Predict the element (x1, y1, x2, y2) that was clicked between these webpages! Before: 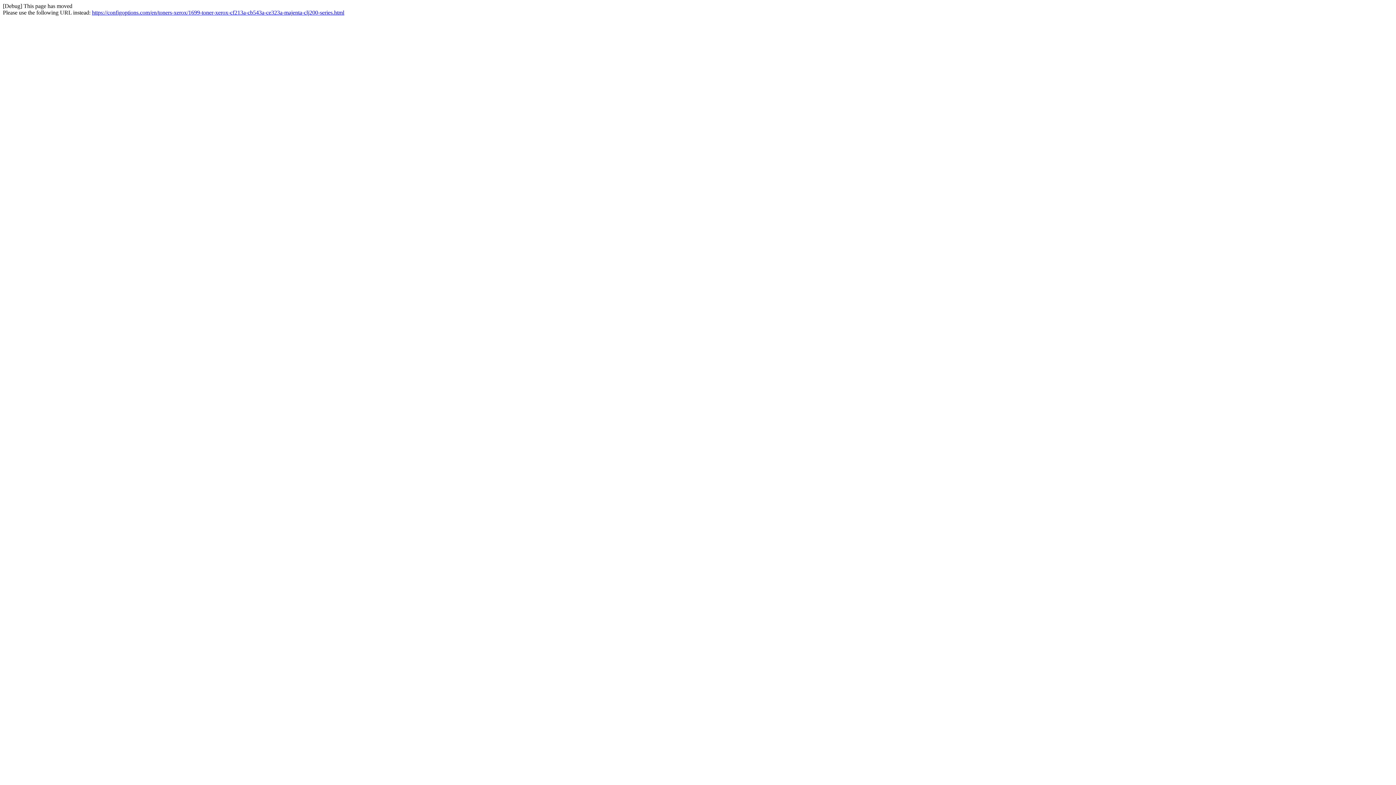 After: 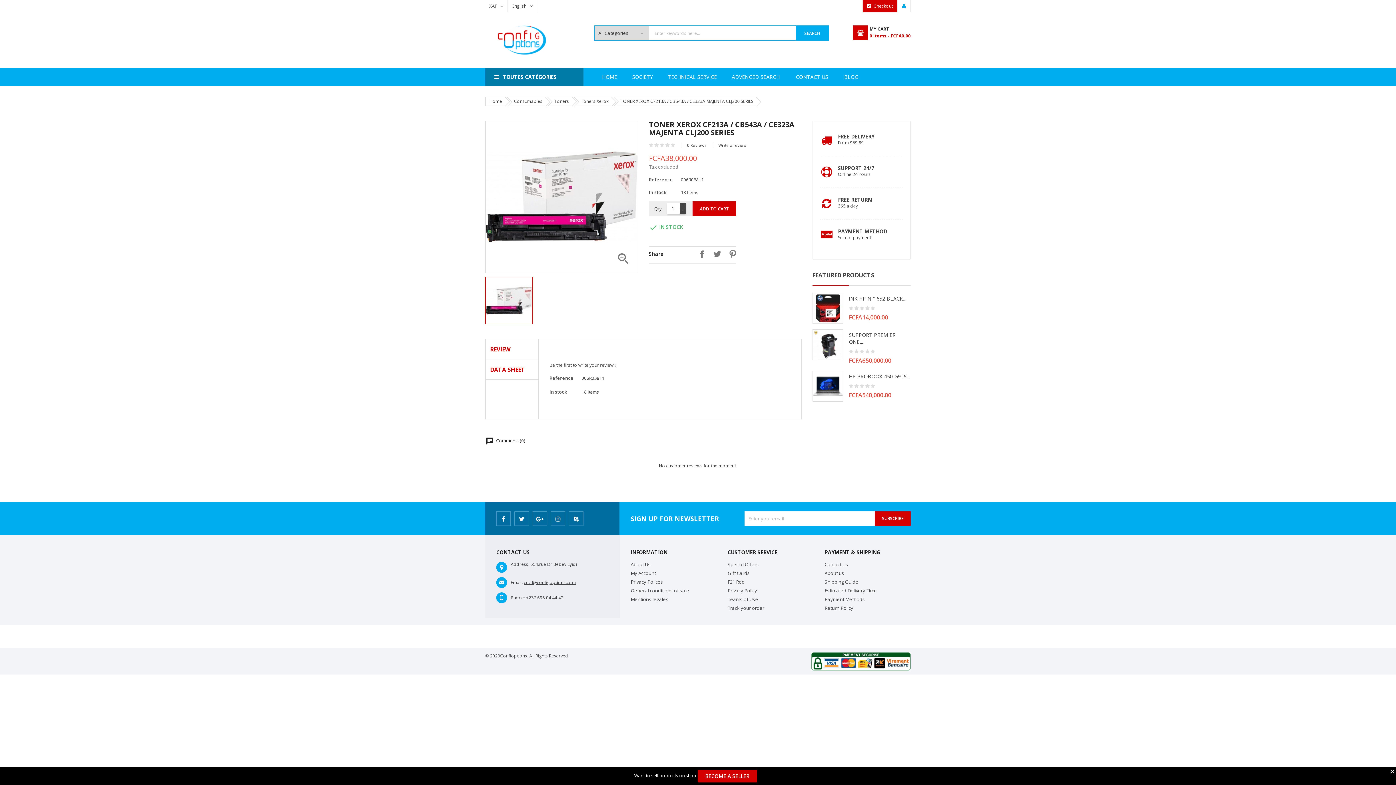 Action: bbox: (92, 9, 344, 15) label: https://configoptions.com/en/toners-xerox/1699-toner-xerox-cf213a-cb543a-ce323a-majenta-clj200-series.html